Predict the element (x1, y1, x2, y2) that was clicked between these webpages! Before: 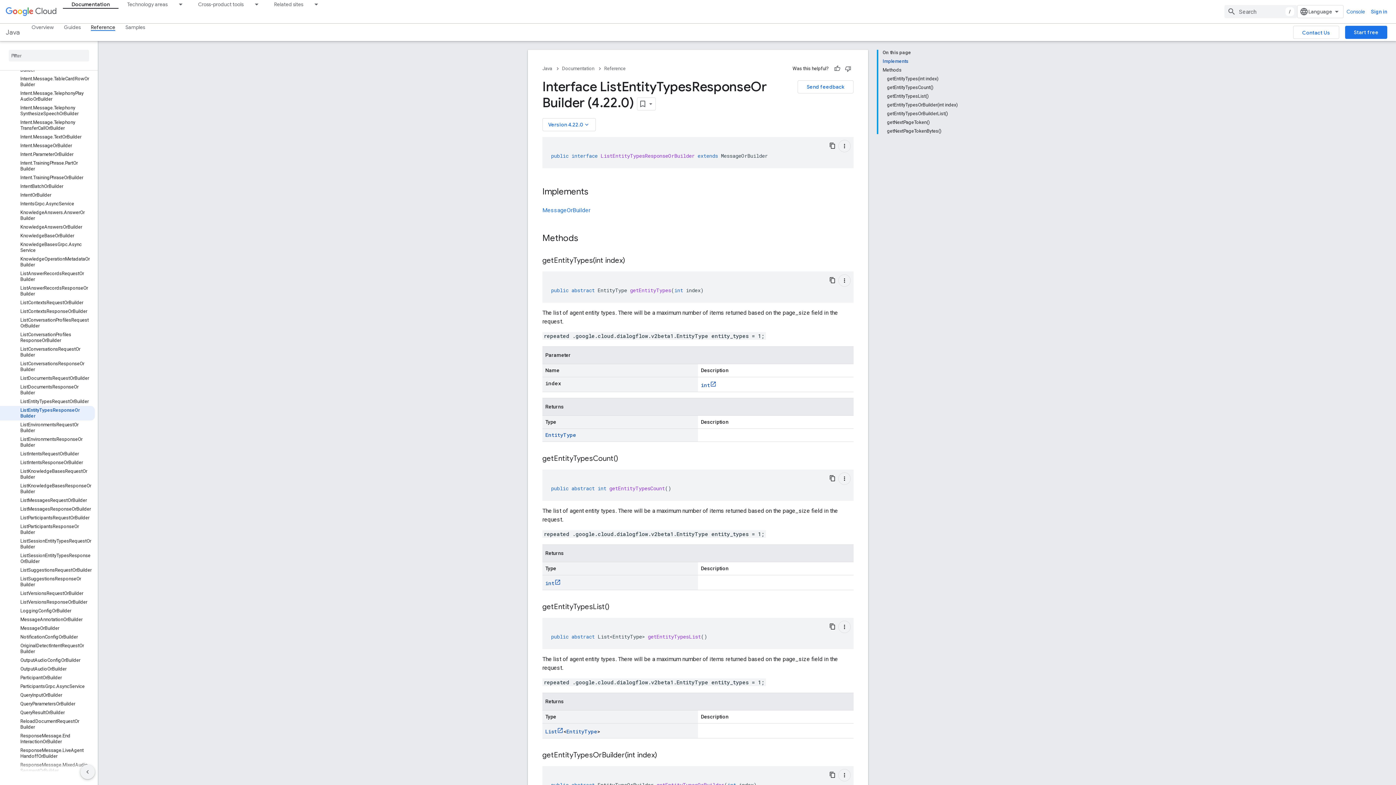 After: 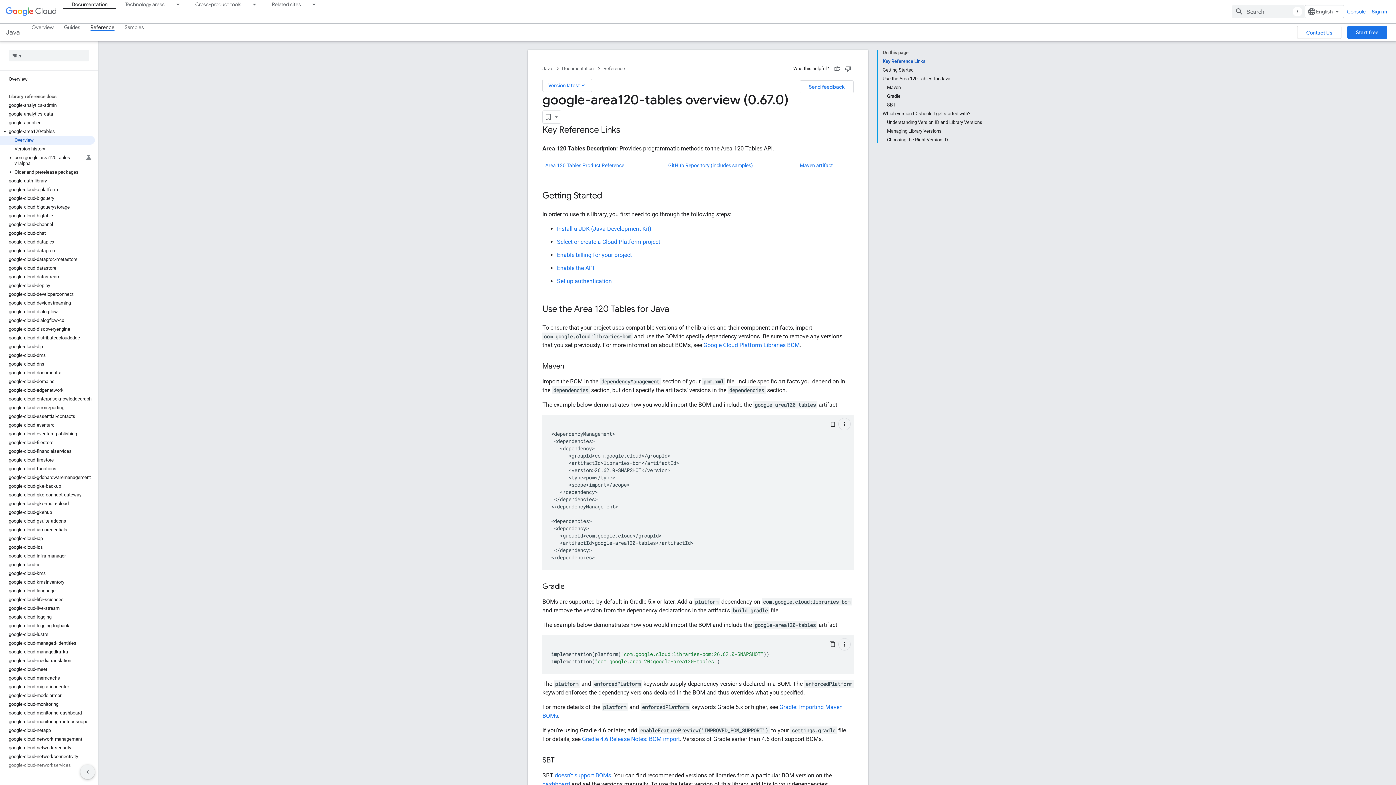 Action: bbox: (0, 118, 94, 127) label: google-area120-tables